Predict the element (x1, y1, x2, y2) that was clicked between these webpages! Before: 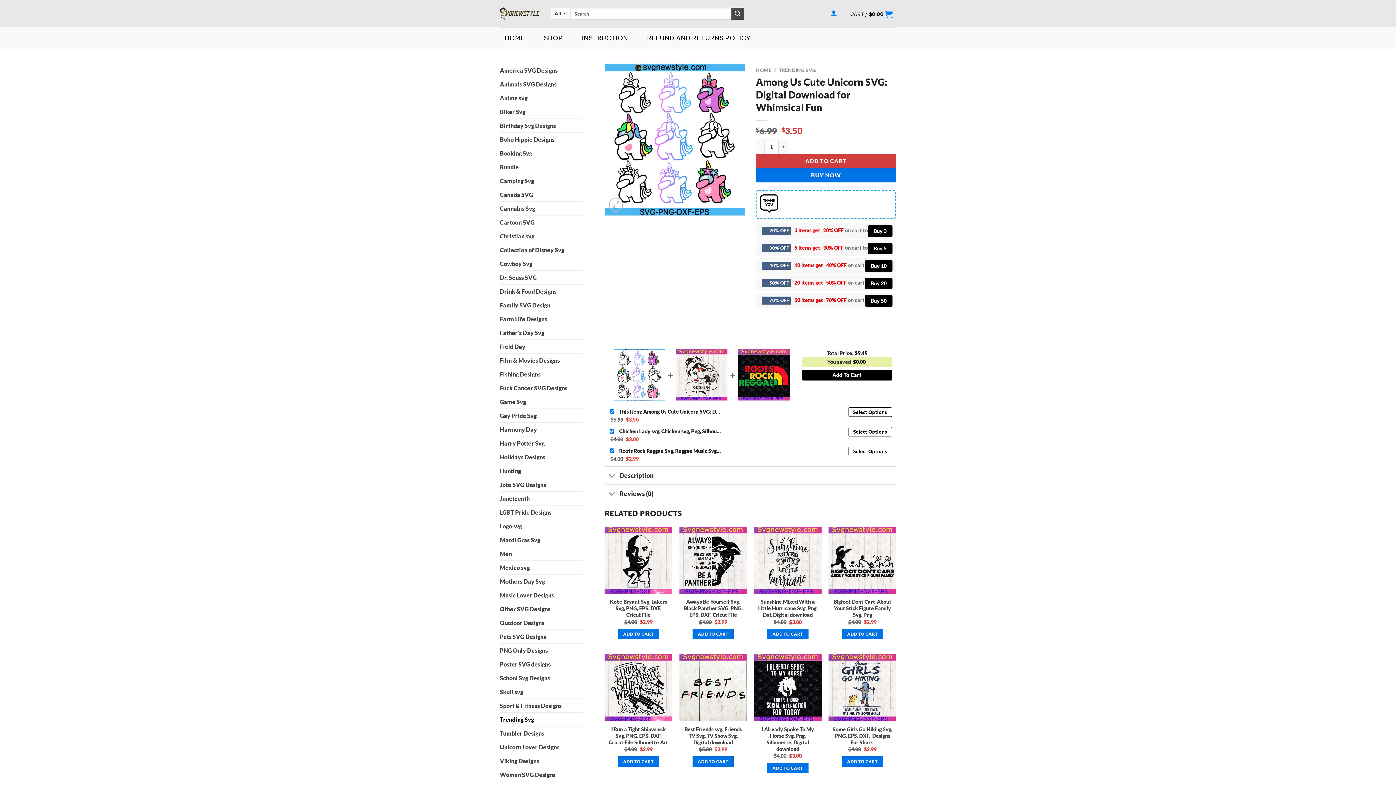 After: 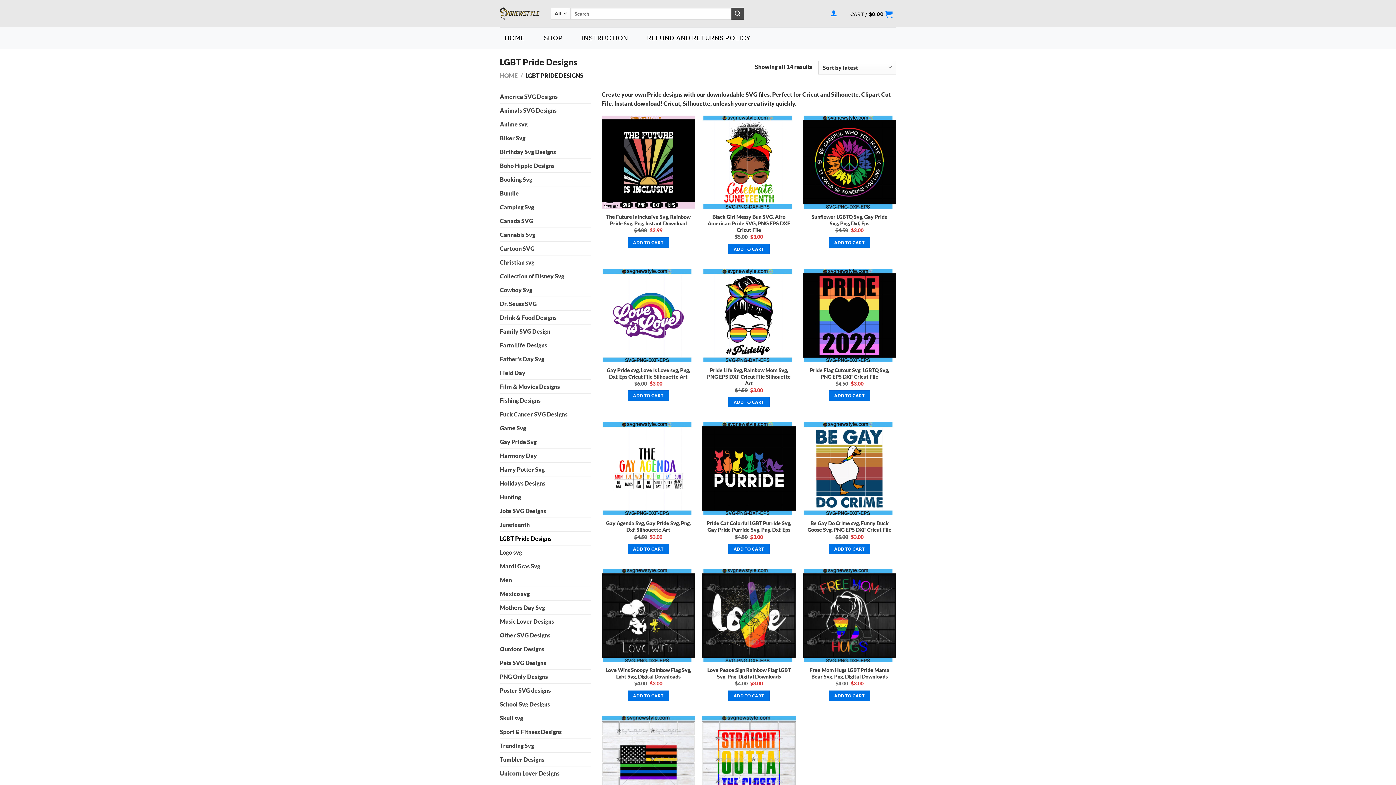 Action: bbox: (500, 505, 582, 519) label: LGBT Pride Designs